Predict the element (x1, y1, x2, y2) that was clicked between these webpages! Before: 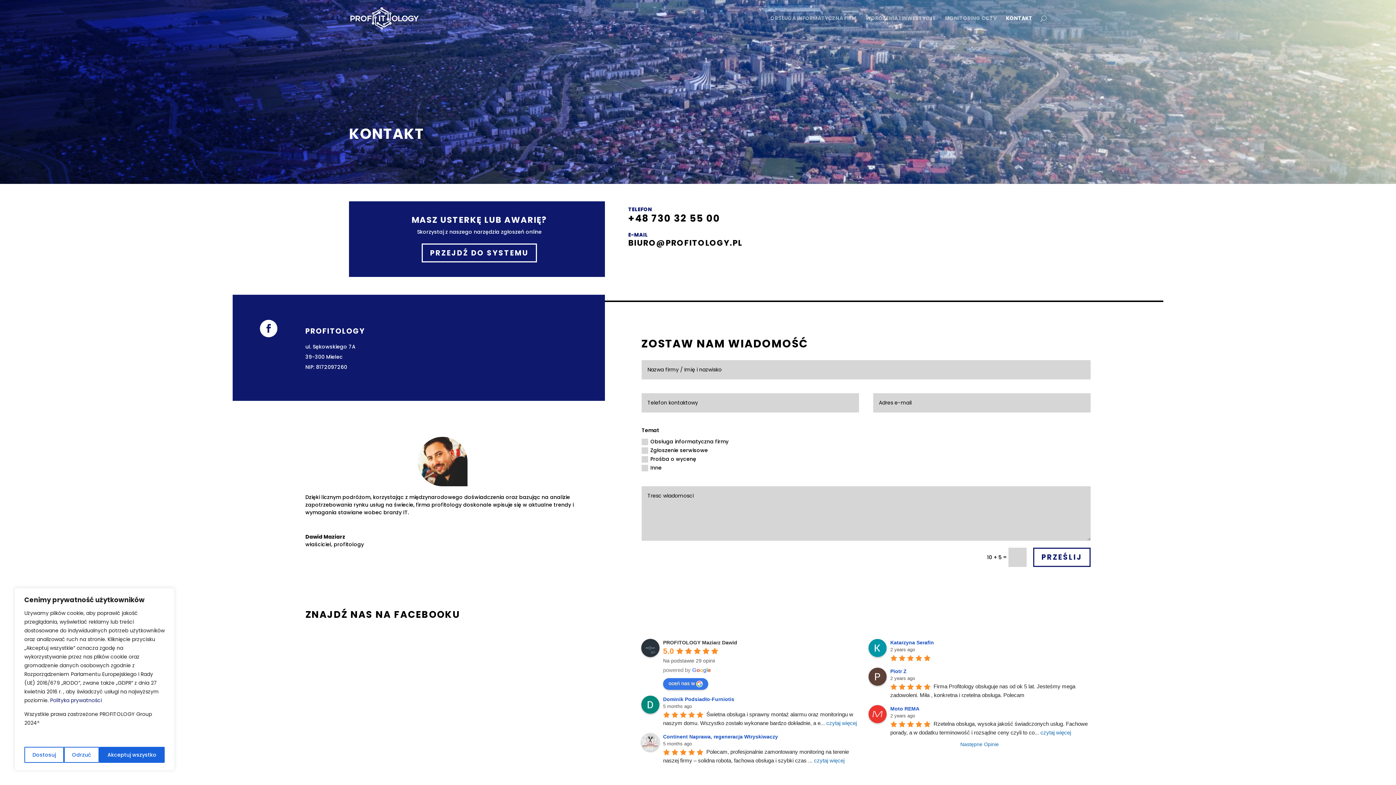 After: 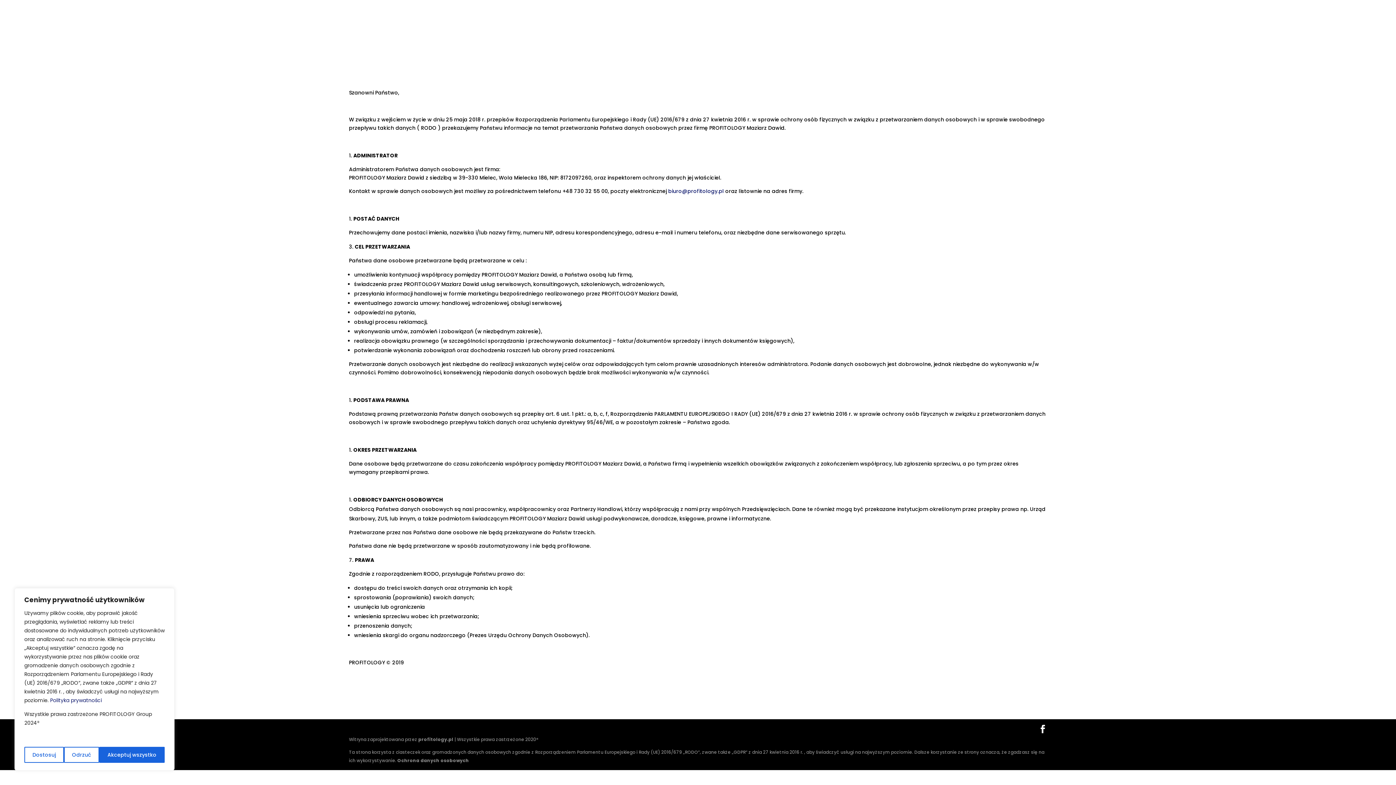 Action: bbox: (50, 697, 101, 704) label: Polityka prywatności